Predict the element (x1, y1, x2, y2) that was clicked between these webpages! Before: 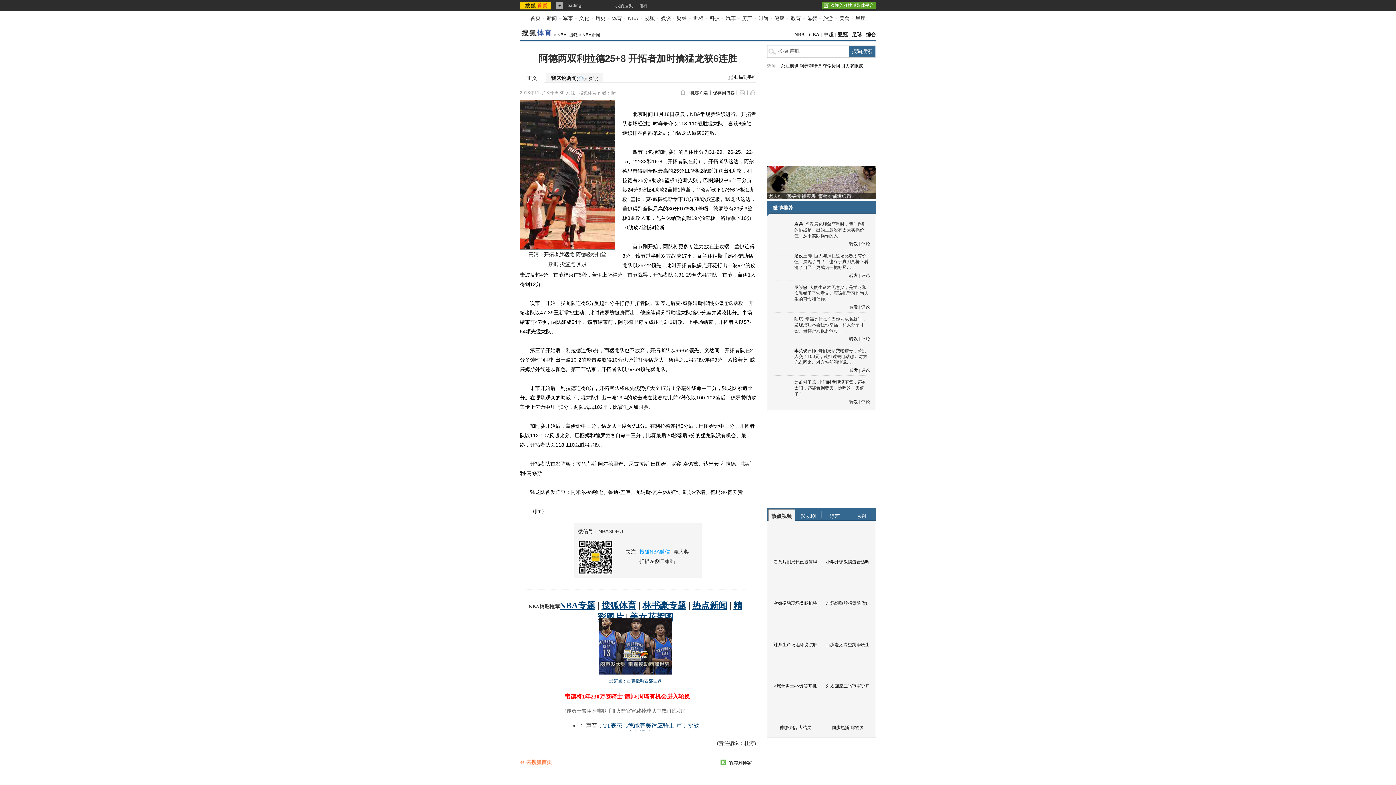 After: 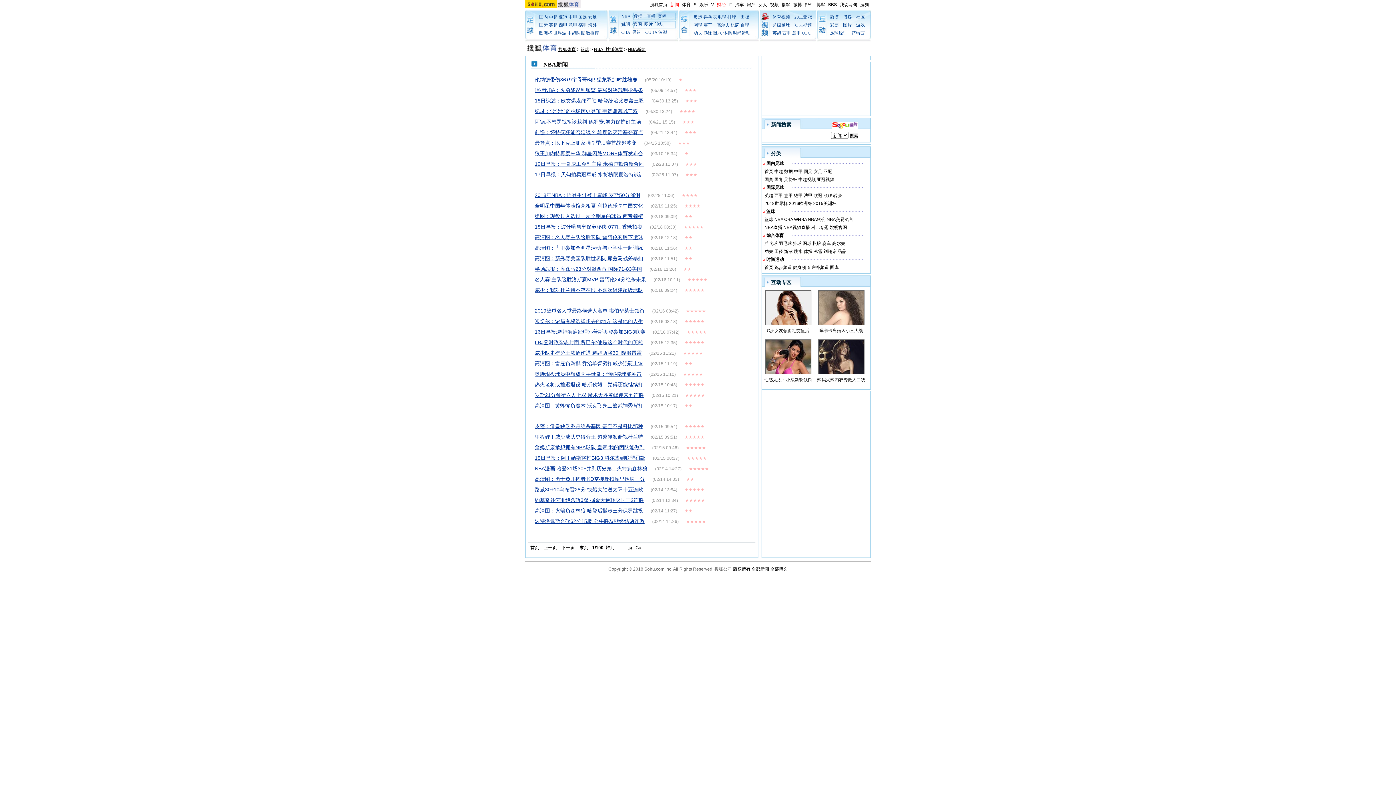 Action: bbox: (582, 32, 600, 37) label: NBA新闻